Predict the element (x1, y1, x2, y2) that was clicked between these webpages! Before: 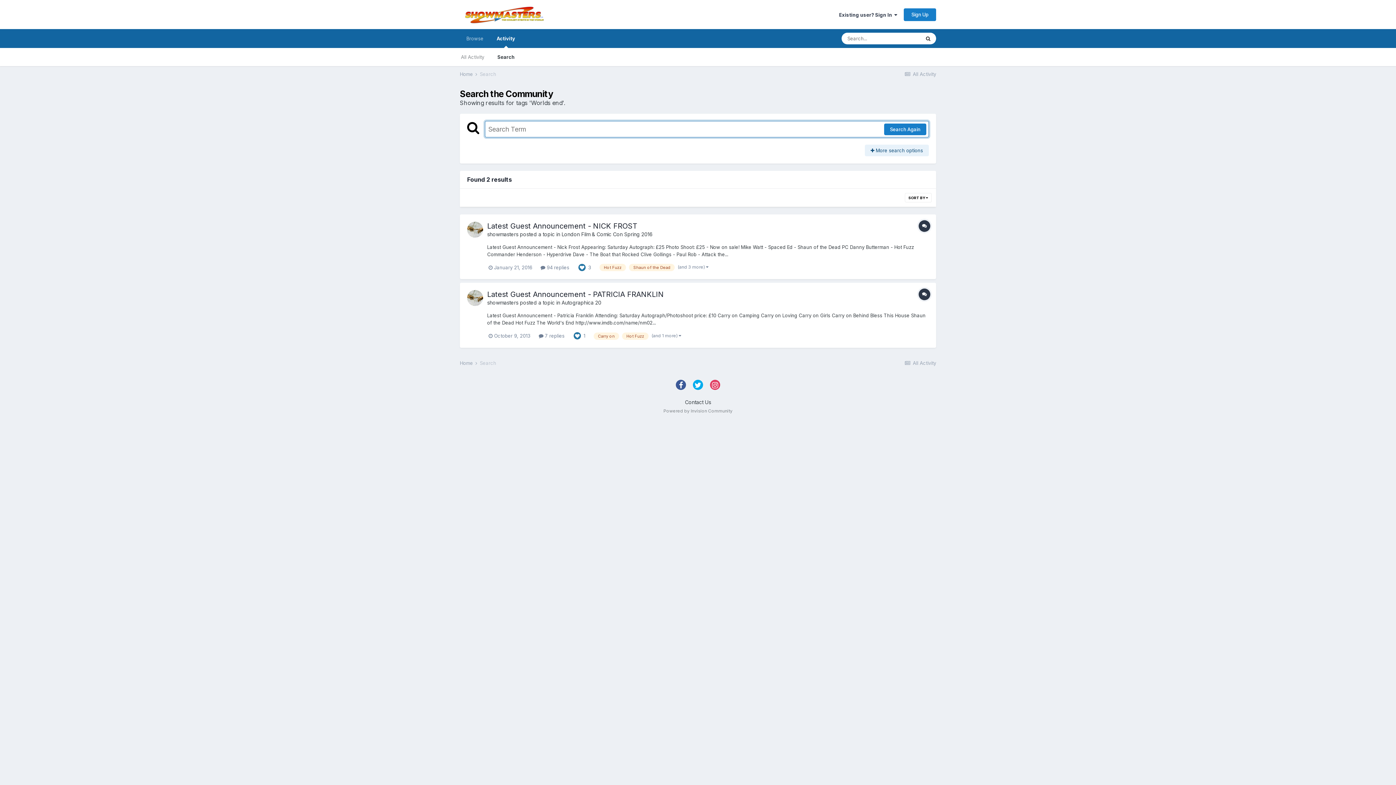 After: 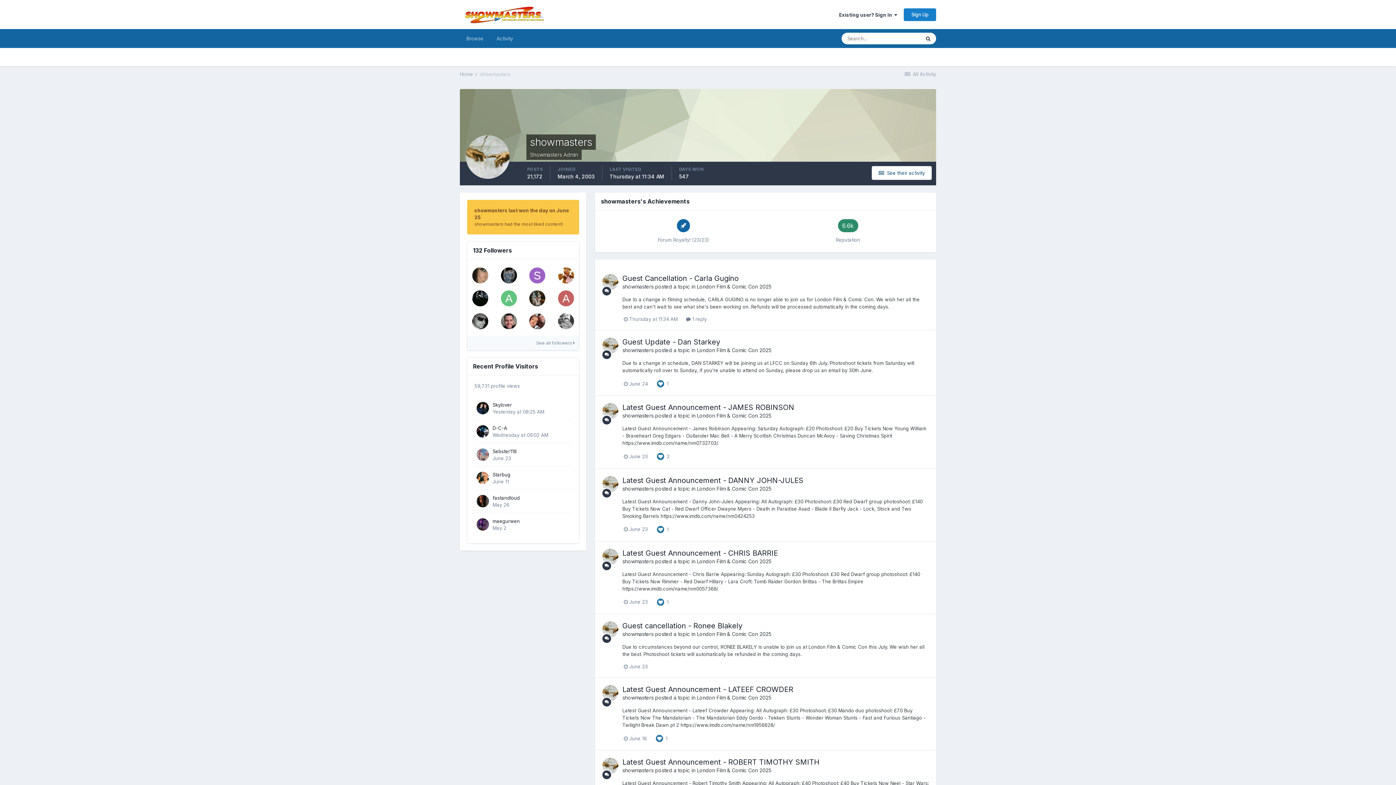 Action: label: showmasters bbox: (487, 231, 518, 237)